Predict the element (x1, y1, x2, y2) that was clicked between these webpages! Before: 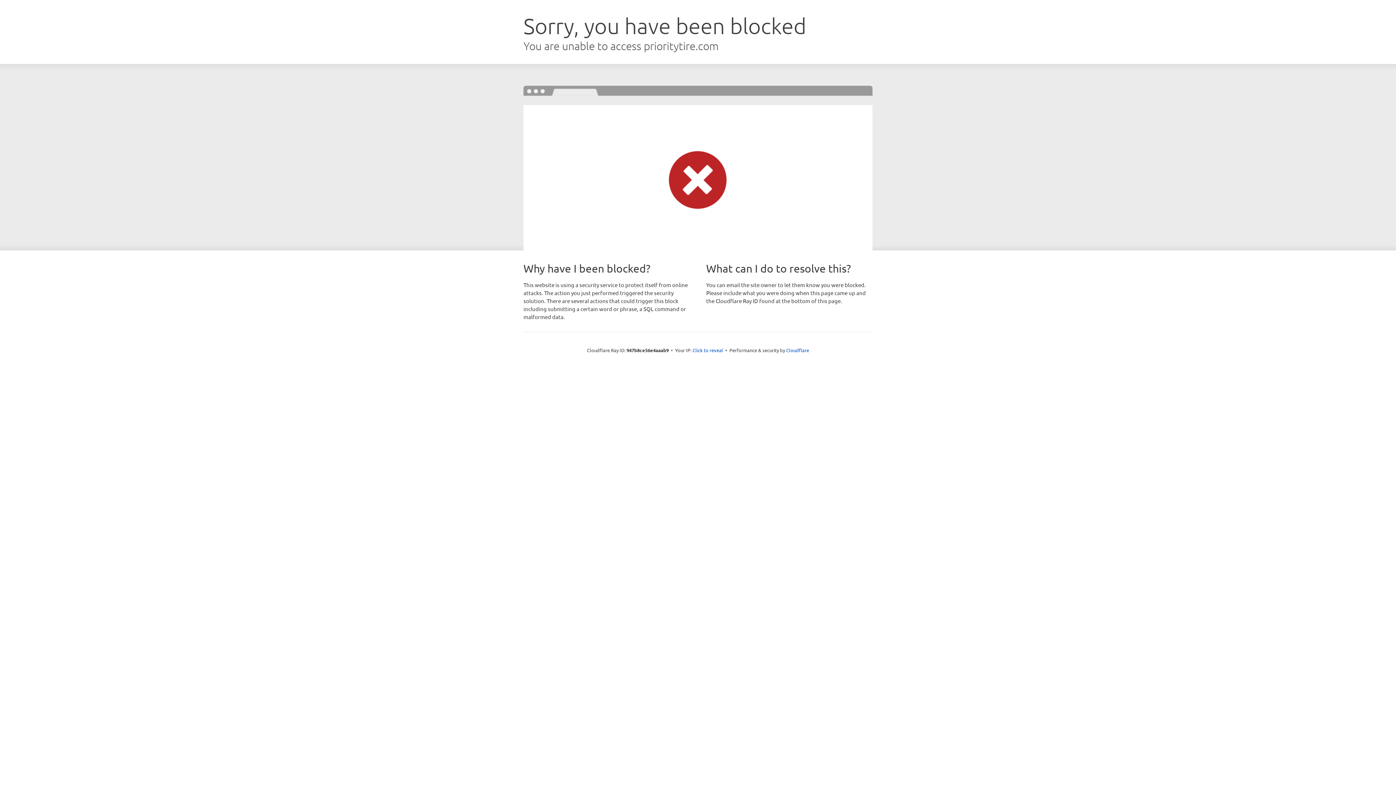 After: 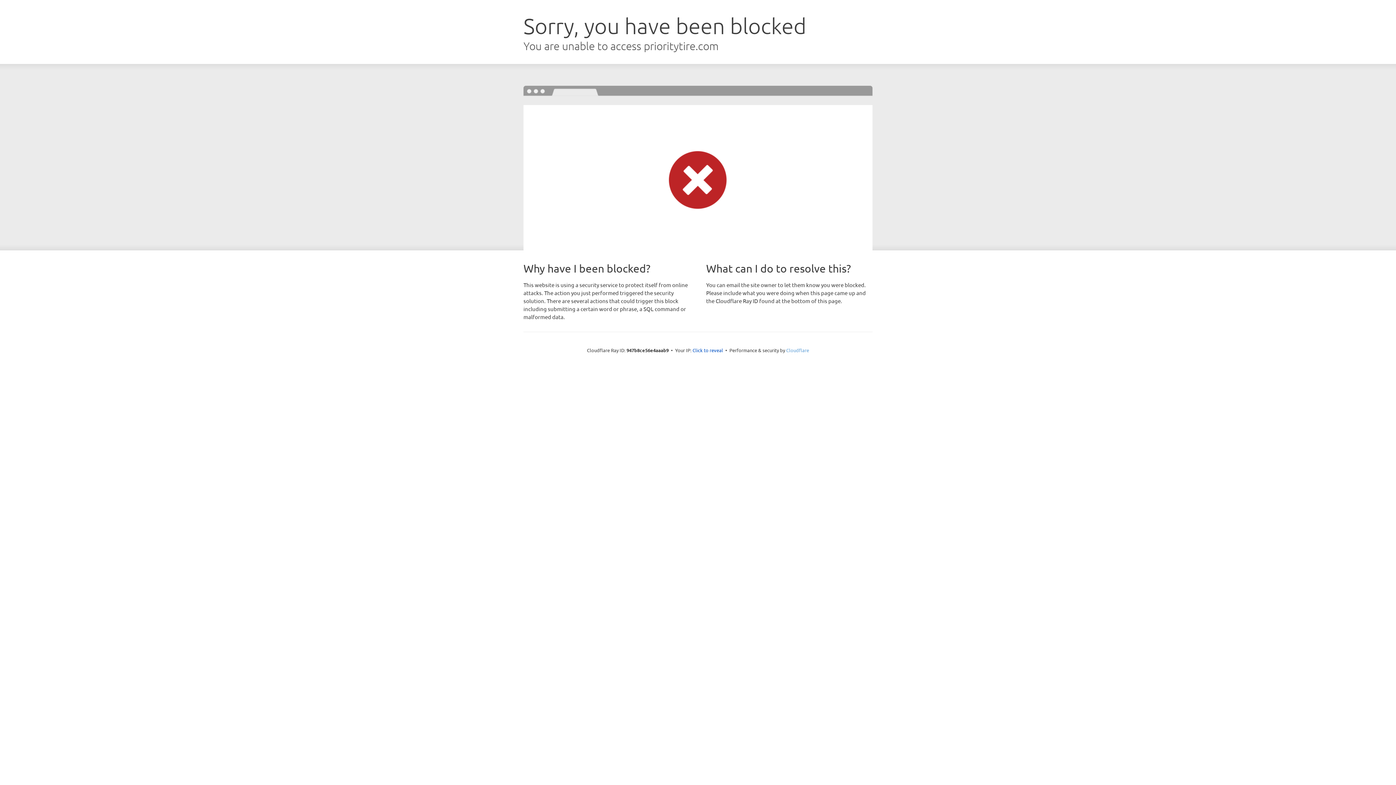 Action: bbox: (786, 347, 809, 353) label: Cloudflare